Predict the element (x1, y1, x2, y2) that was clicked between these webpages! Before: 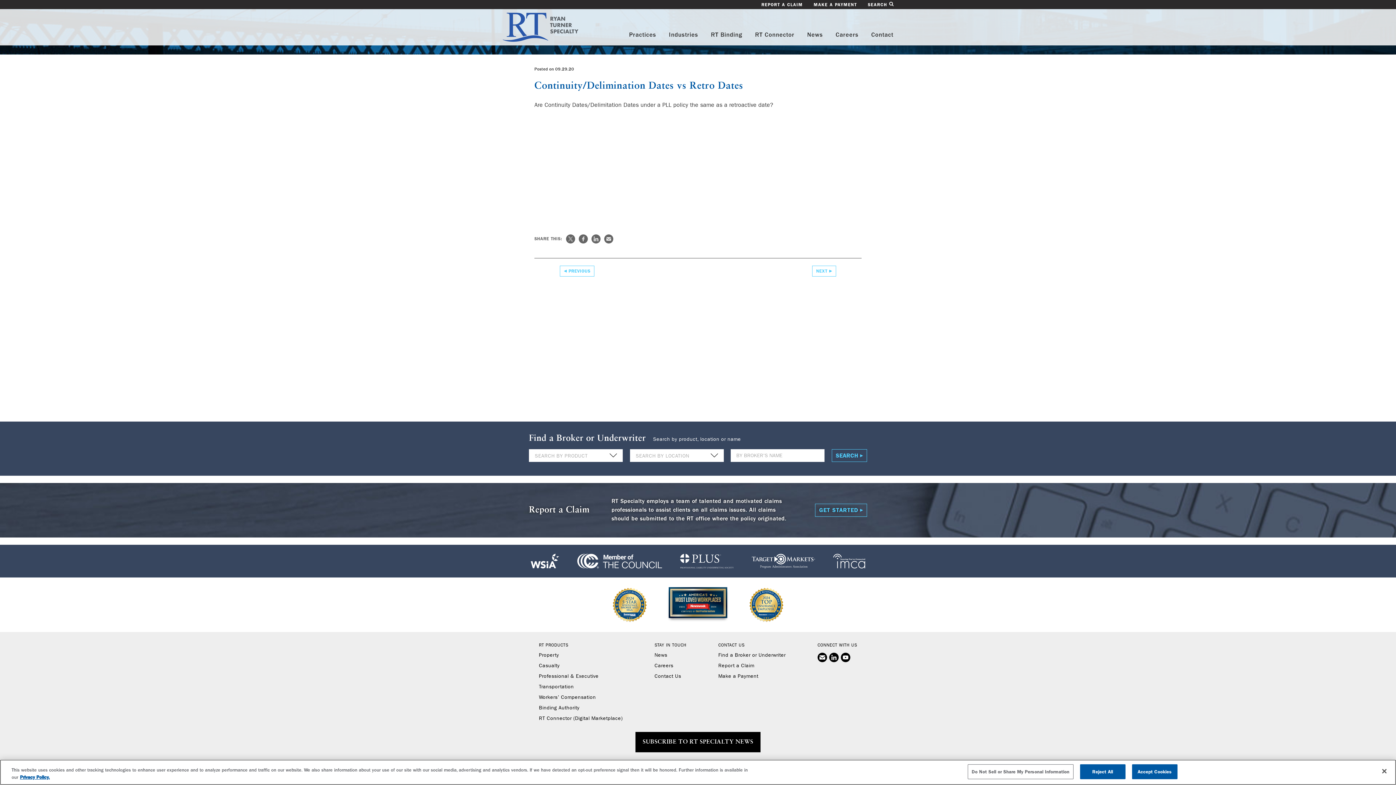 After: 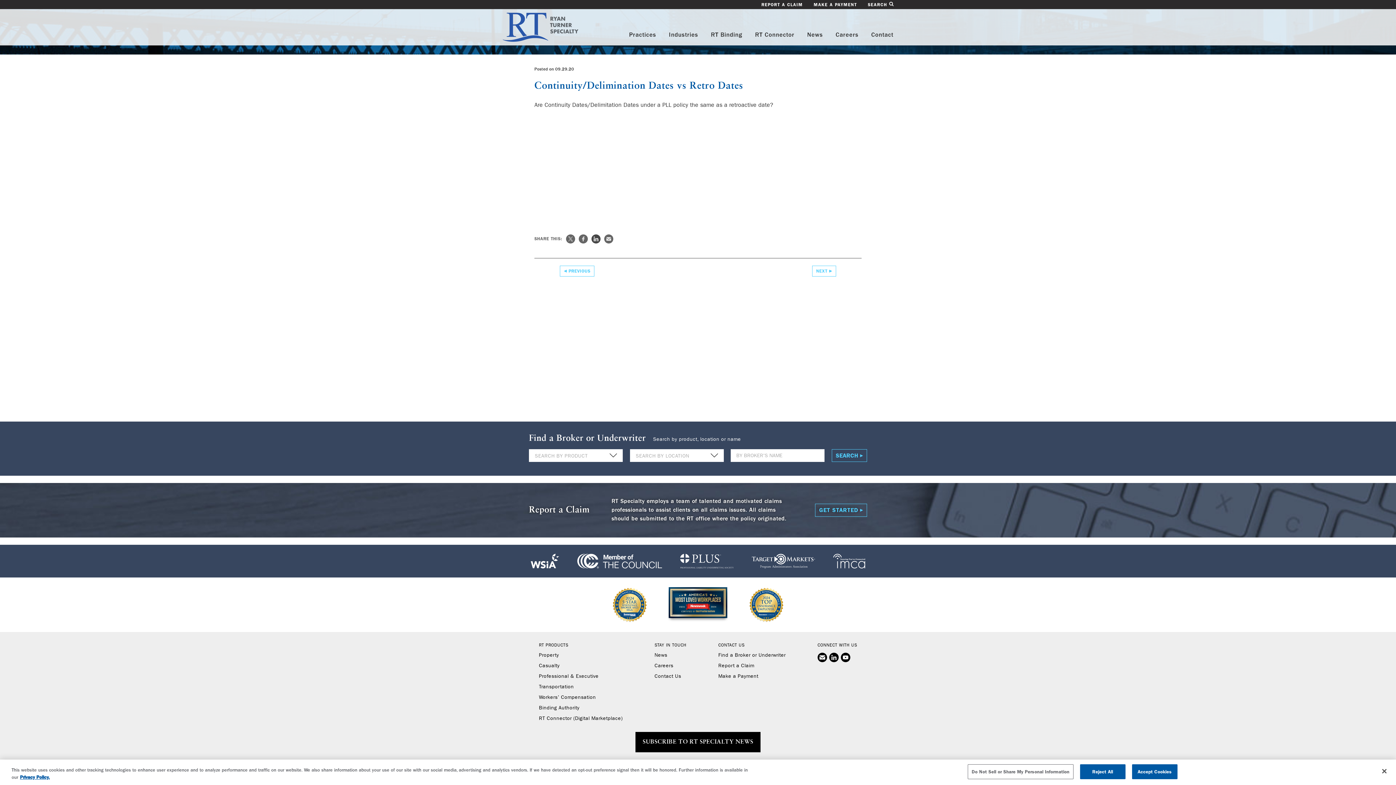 Action: bbox: (591, 234, 600, 243)